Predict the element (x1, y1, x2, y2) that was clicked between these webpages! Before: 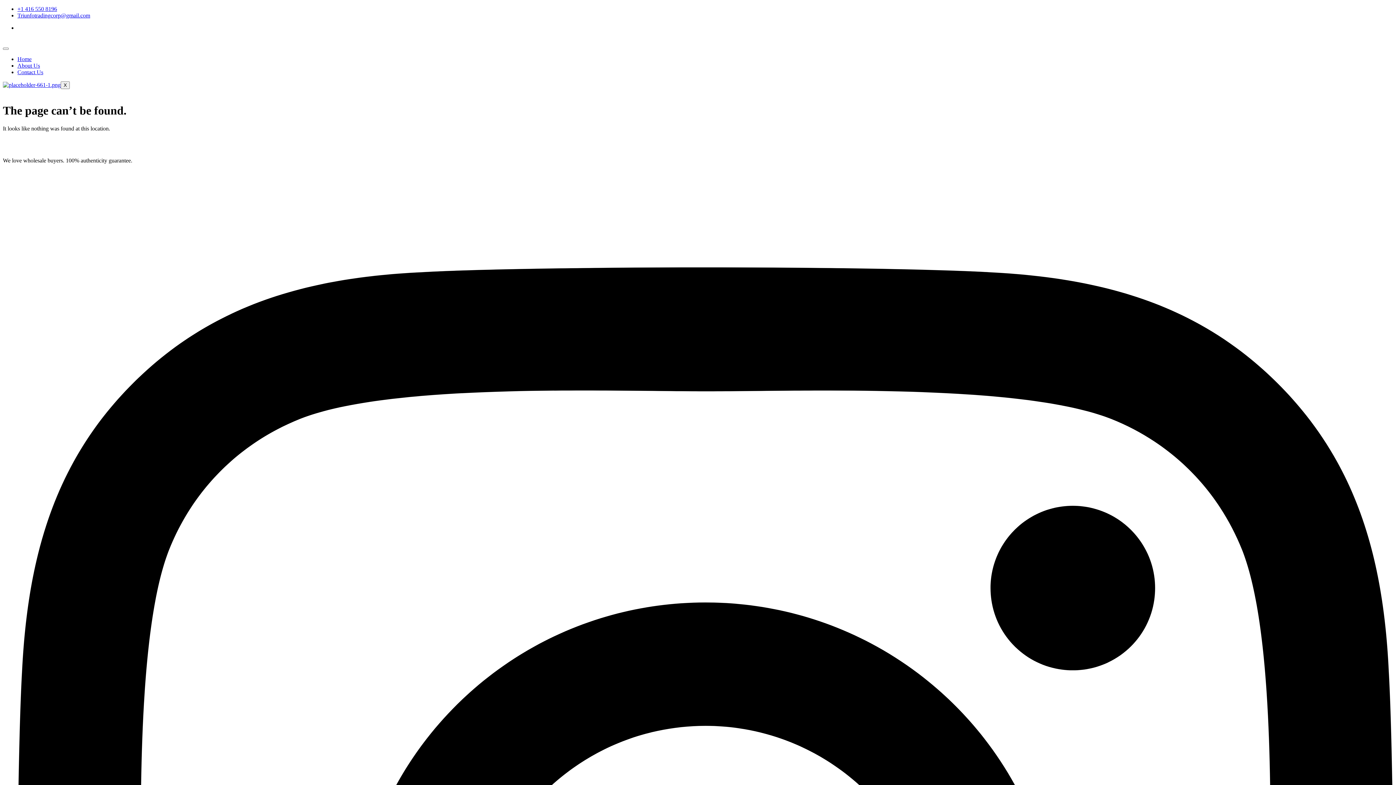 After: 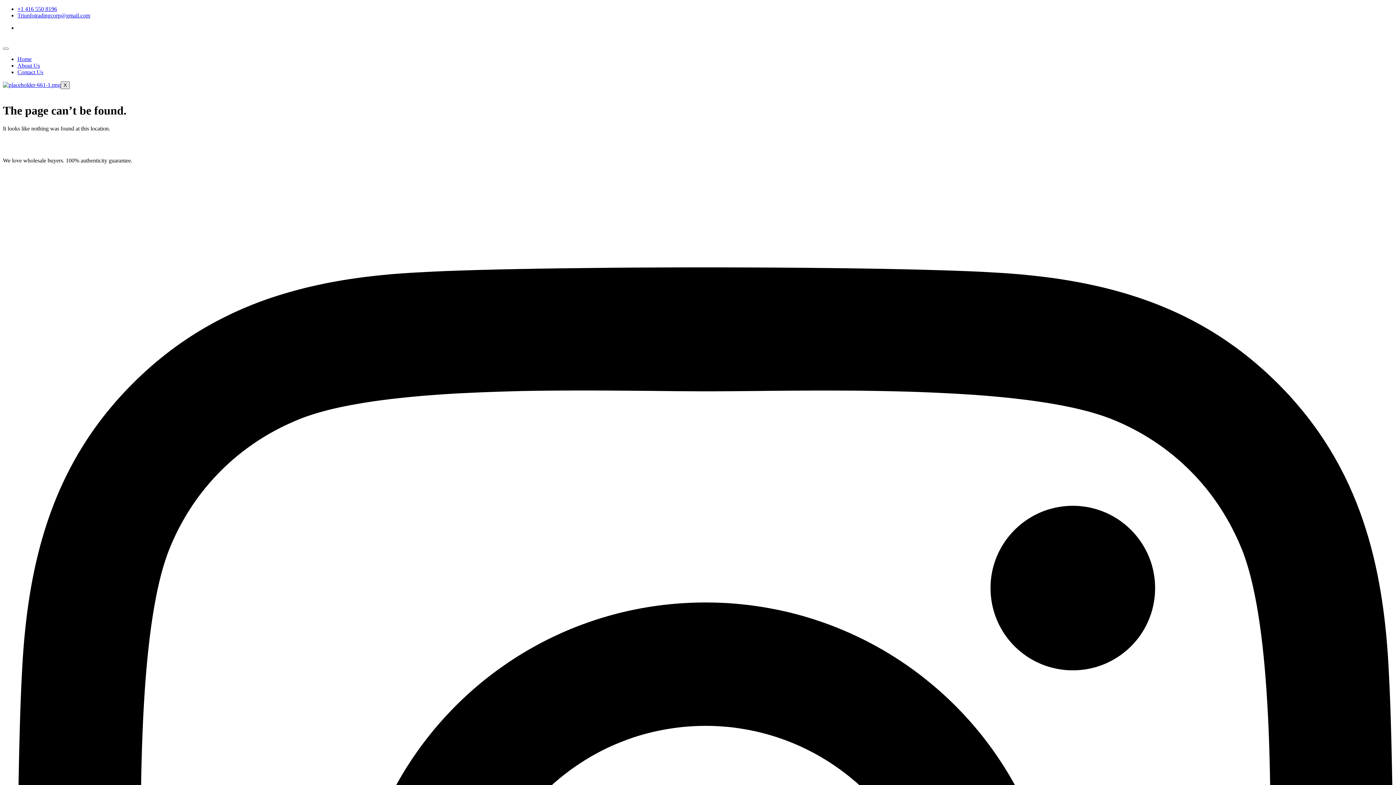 Action: bbox: (60, 81, 69, 89) label: X